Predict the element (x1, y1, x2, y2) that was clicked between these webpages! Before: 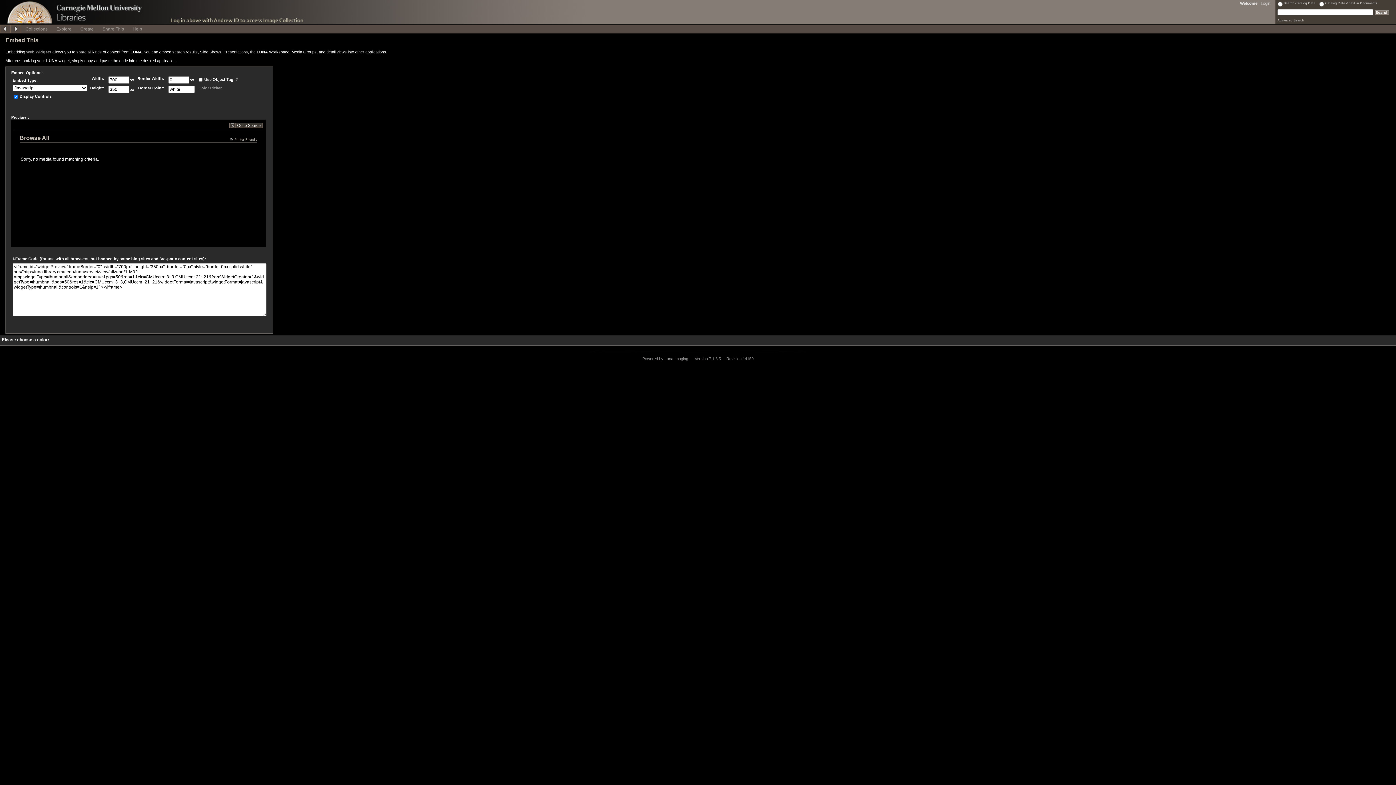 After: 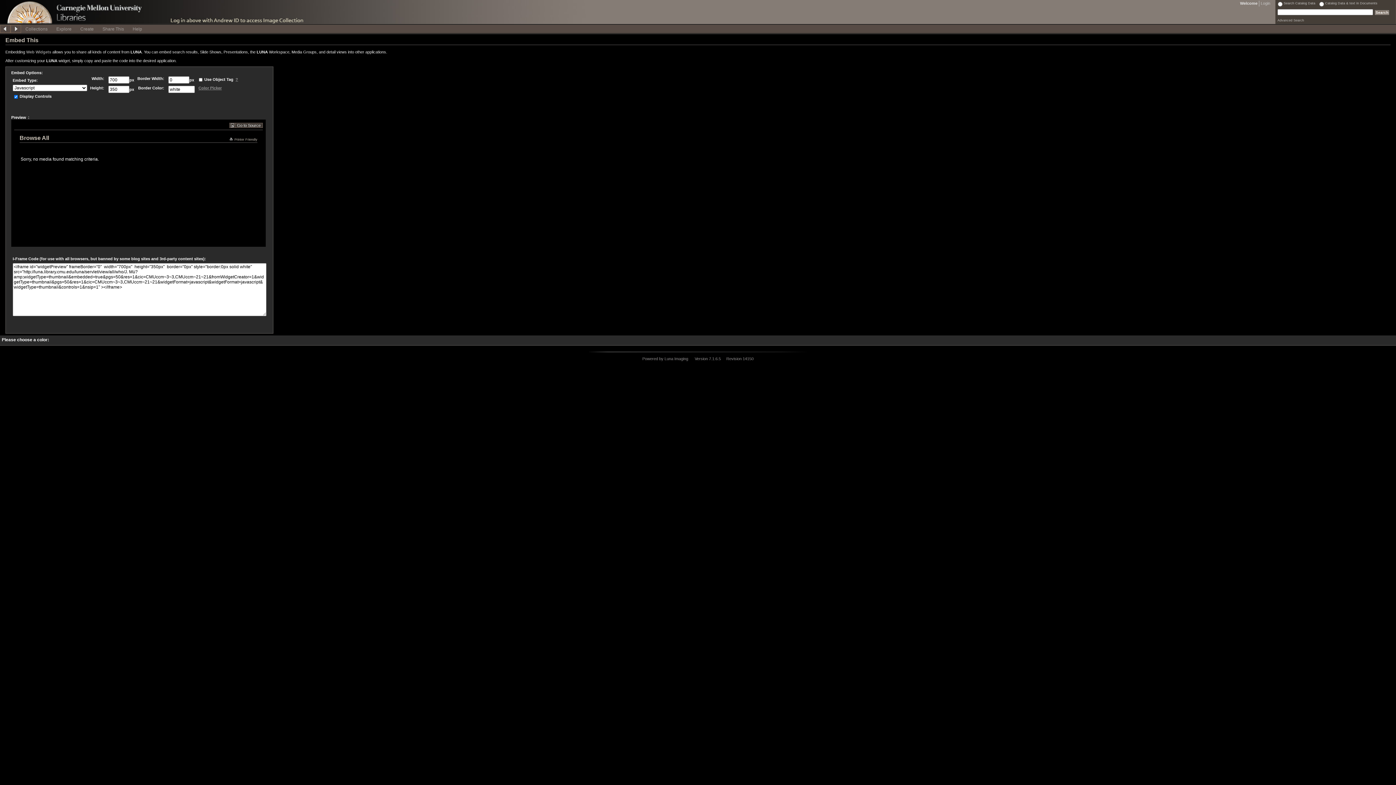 Action: bbox: (10, 24, 21, 33)